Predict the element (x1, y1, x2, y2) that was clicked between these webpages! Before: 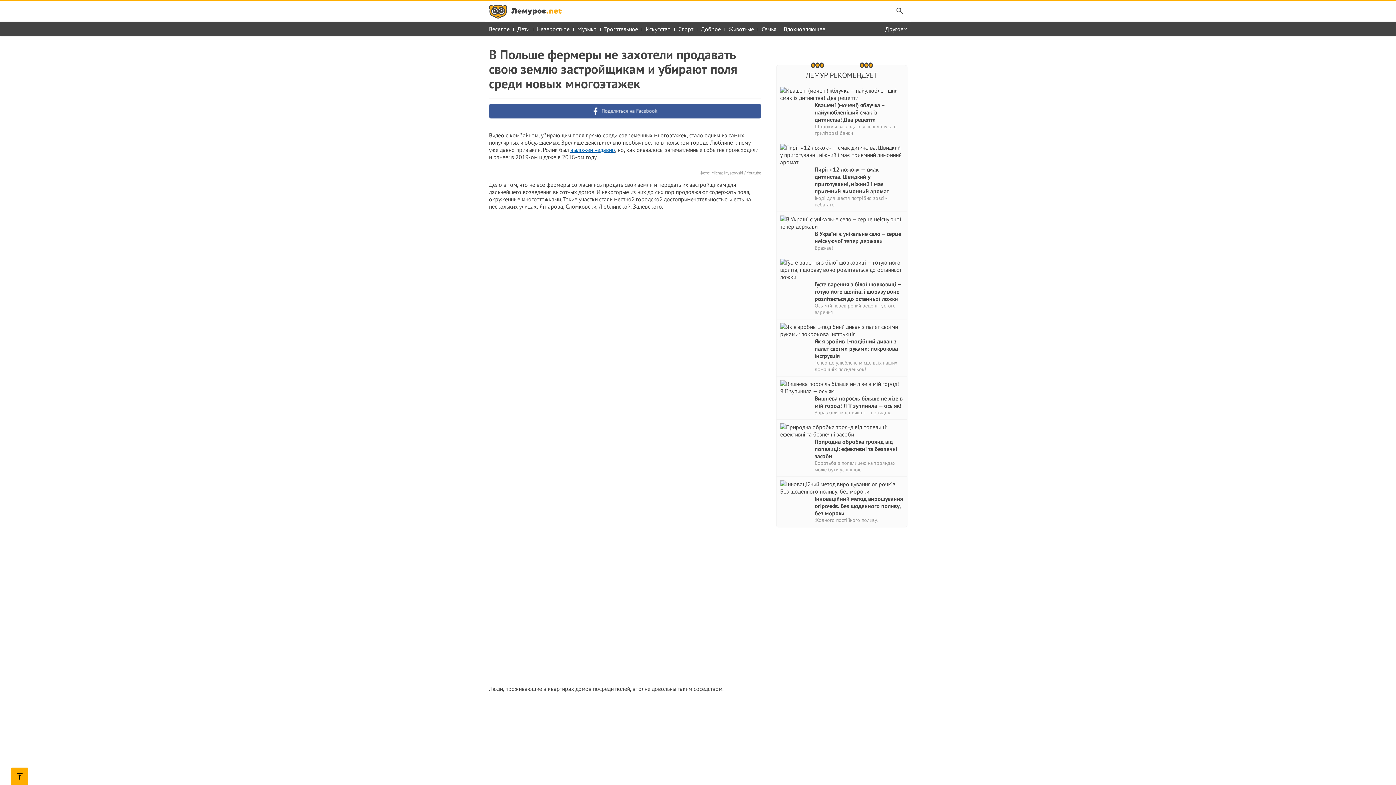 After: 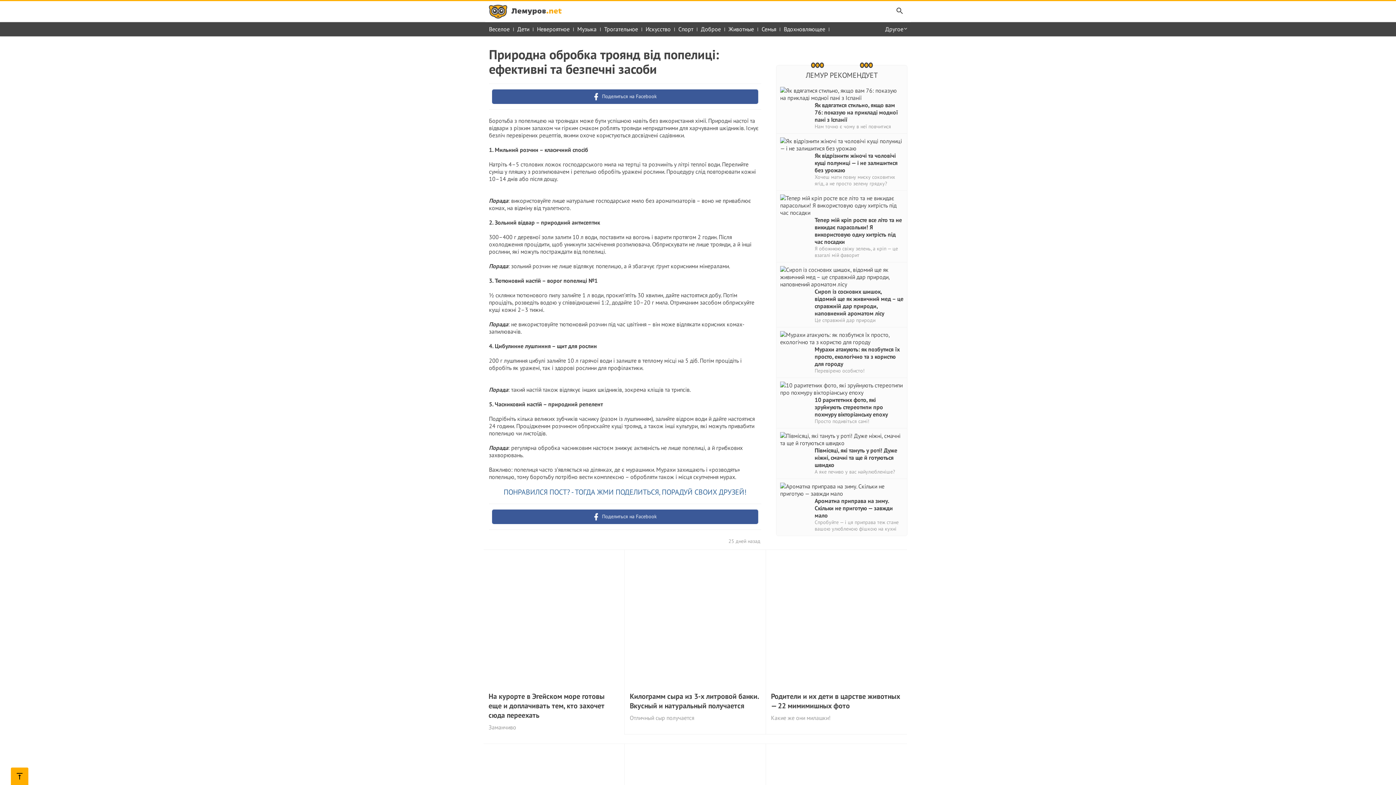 Action: bbox: (814, 423, 903, 460) label: Природна обробка троянд від попелиці: ефективні та безпечні засоби